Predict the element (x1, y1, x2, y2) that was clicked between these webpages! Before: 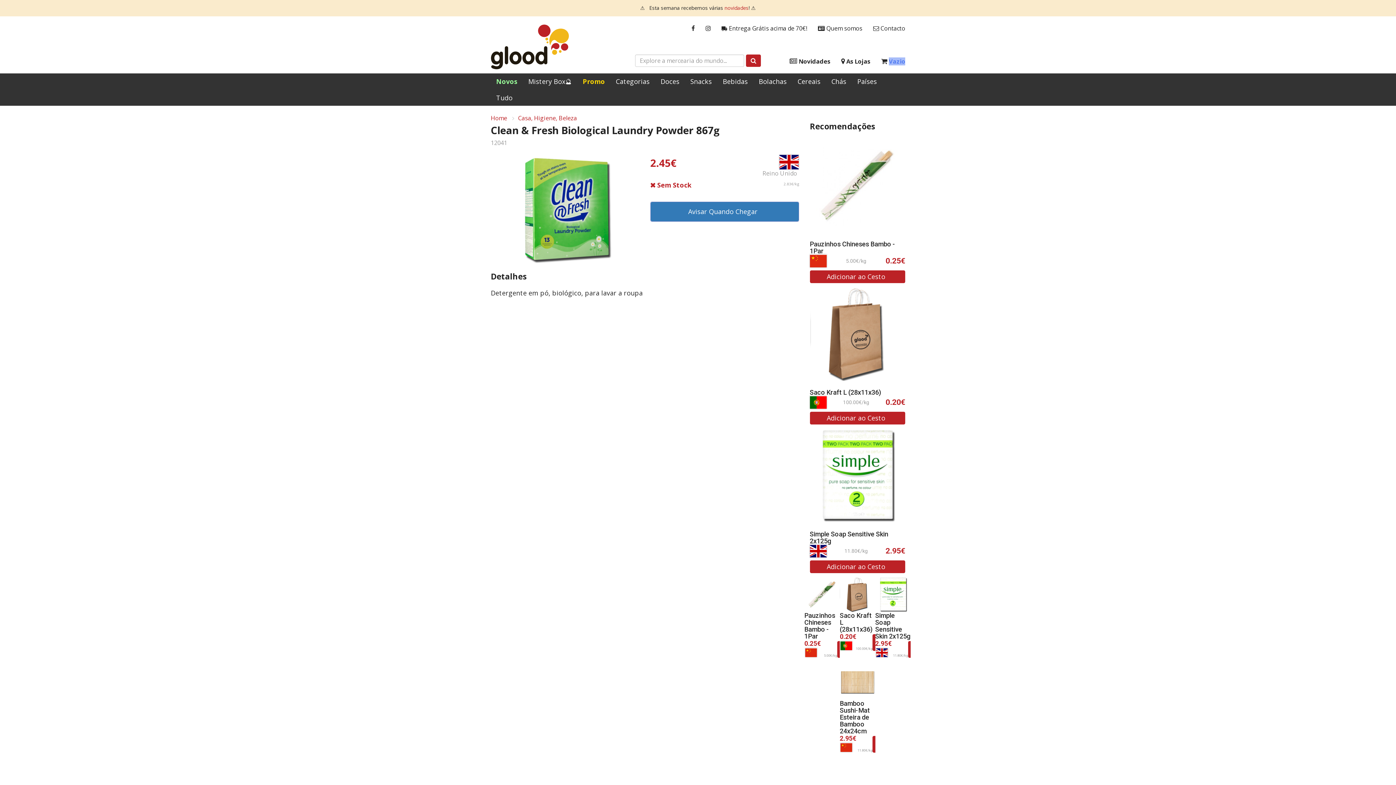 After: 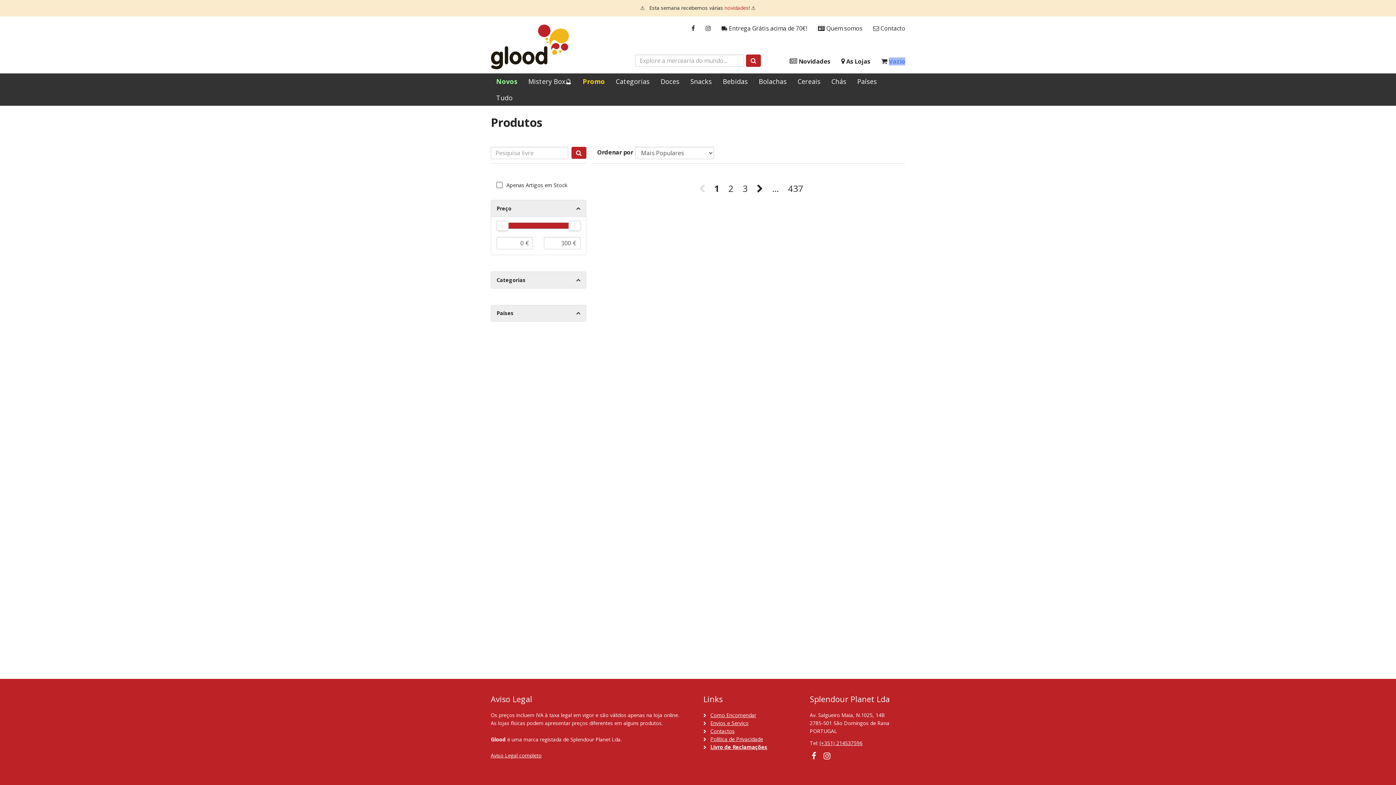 Action: bbox: (746, 54, 761, 66)